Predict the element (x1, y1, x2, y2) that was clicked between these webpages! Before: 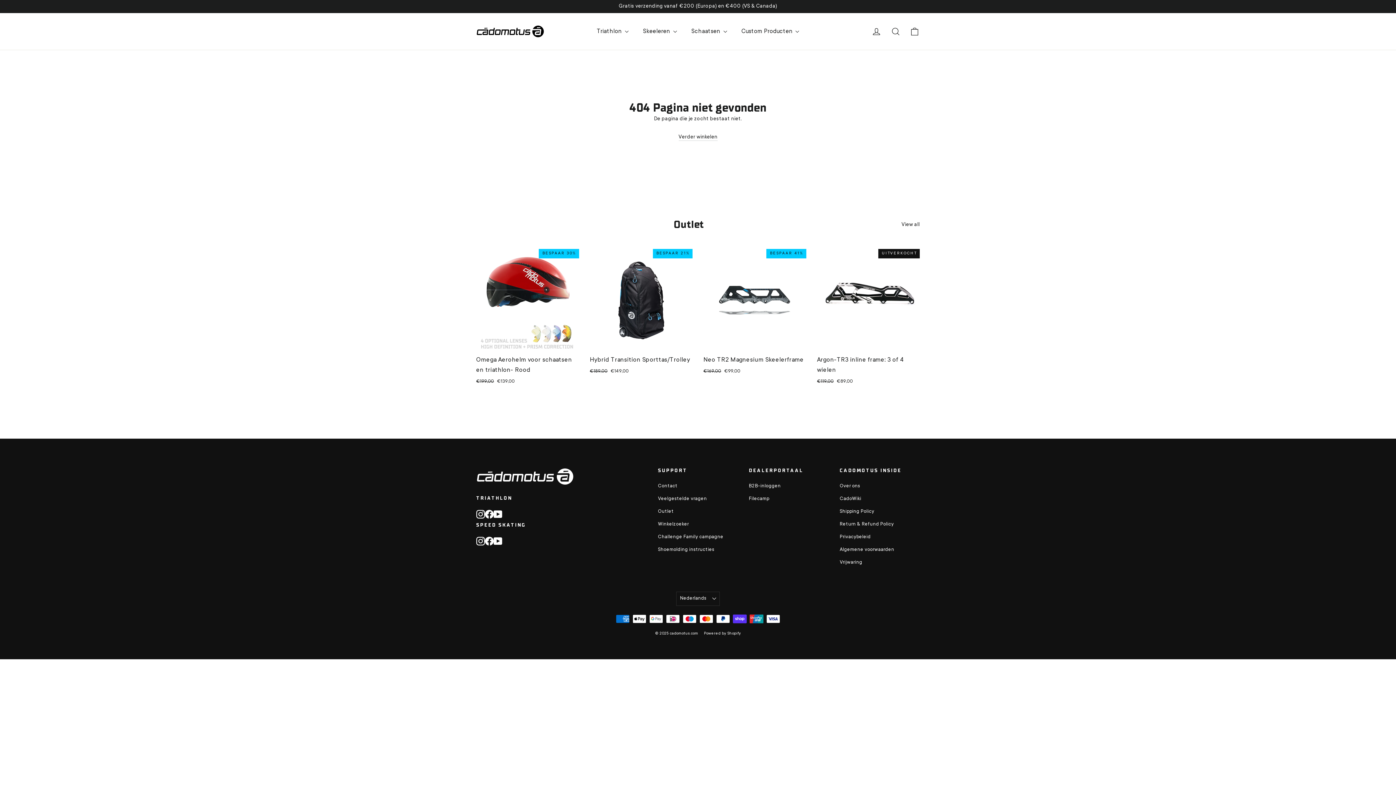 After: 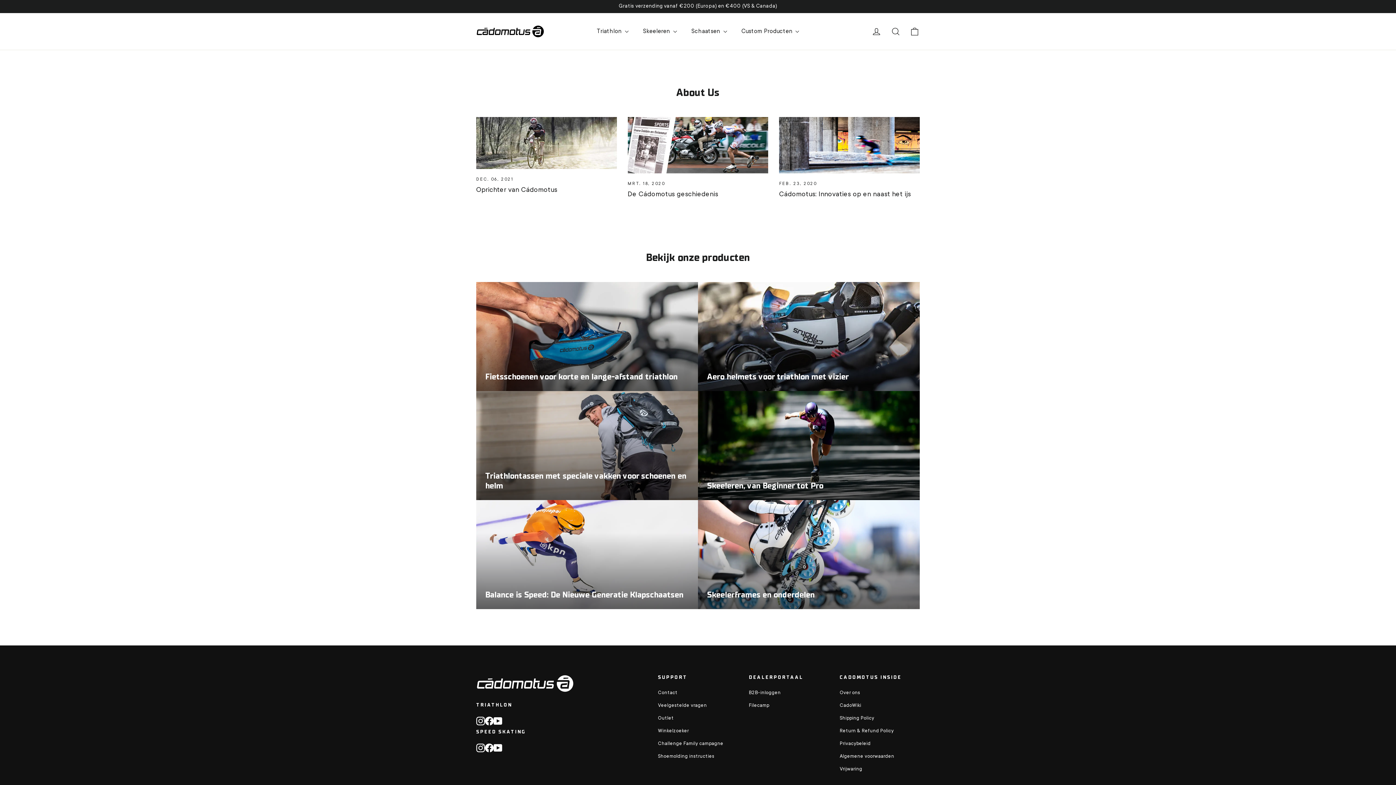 Action: label: Over ons bbox: (840, 480, 920, 492)